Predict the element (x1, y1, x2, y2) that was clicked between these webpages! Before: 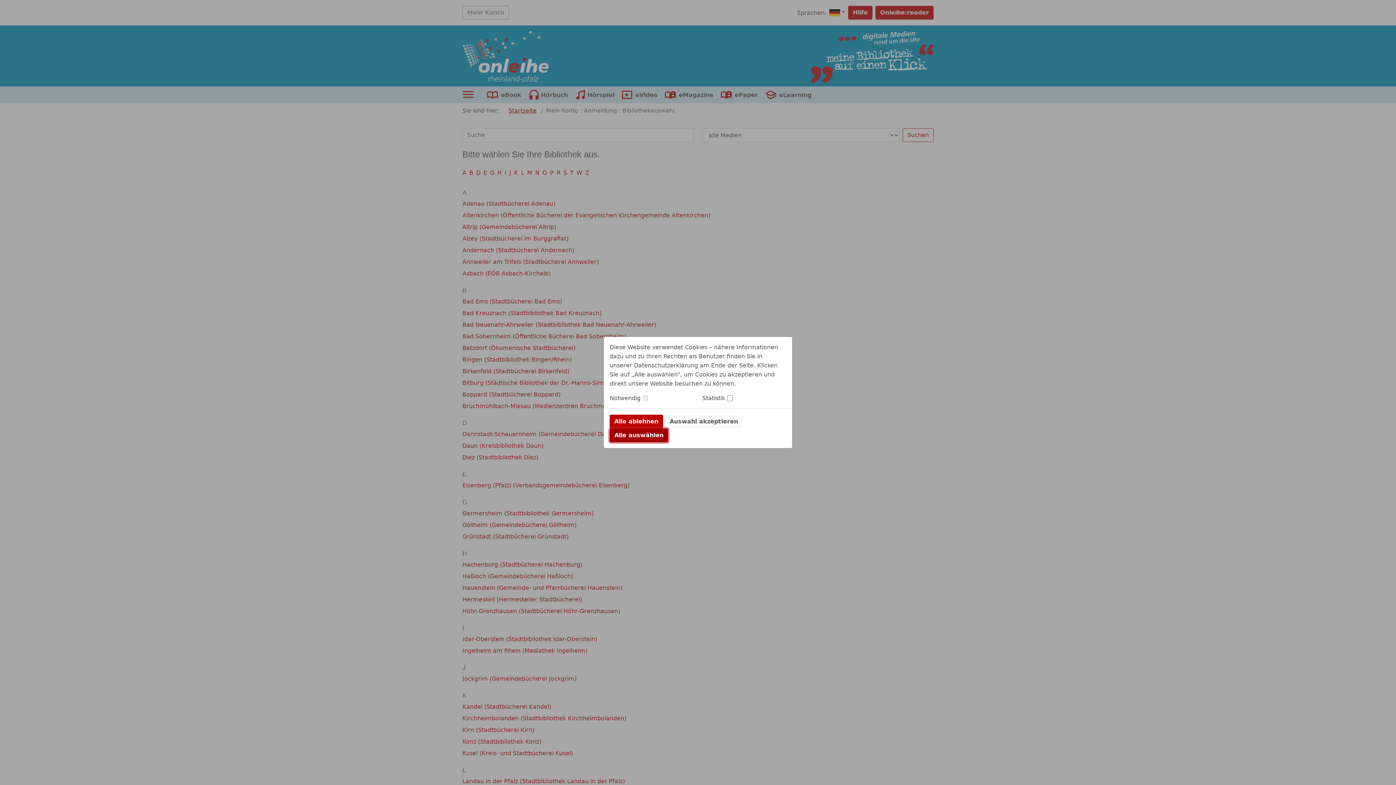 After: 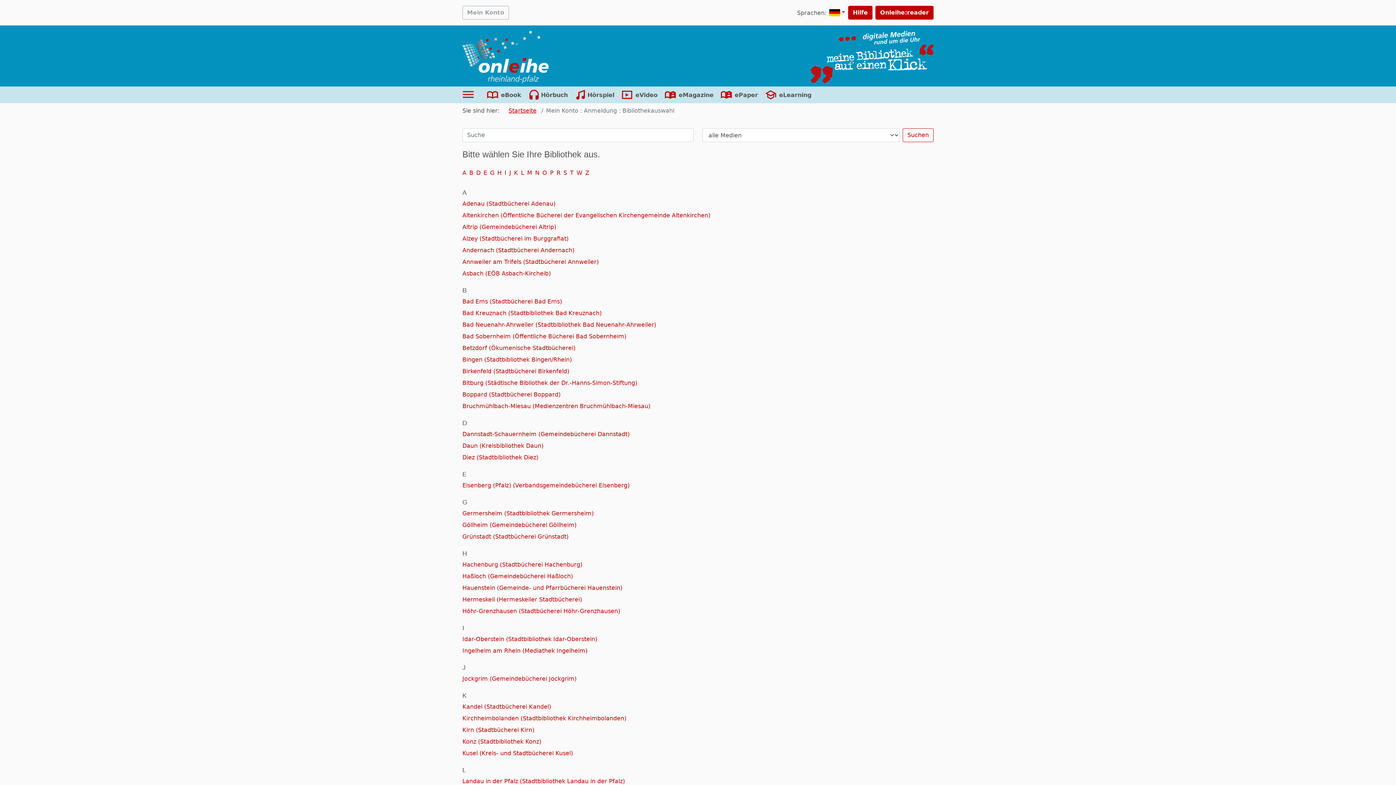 Action: bbox: (609, 414, 663, 428) label: Alle ablehnen